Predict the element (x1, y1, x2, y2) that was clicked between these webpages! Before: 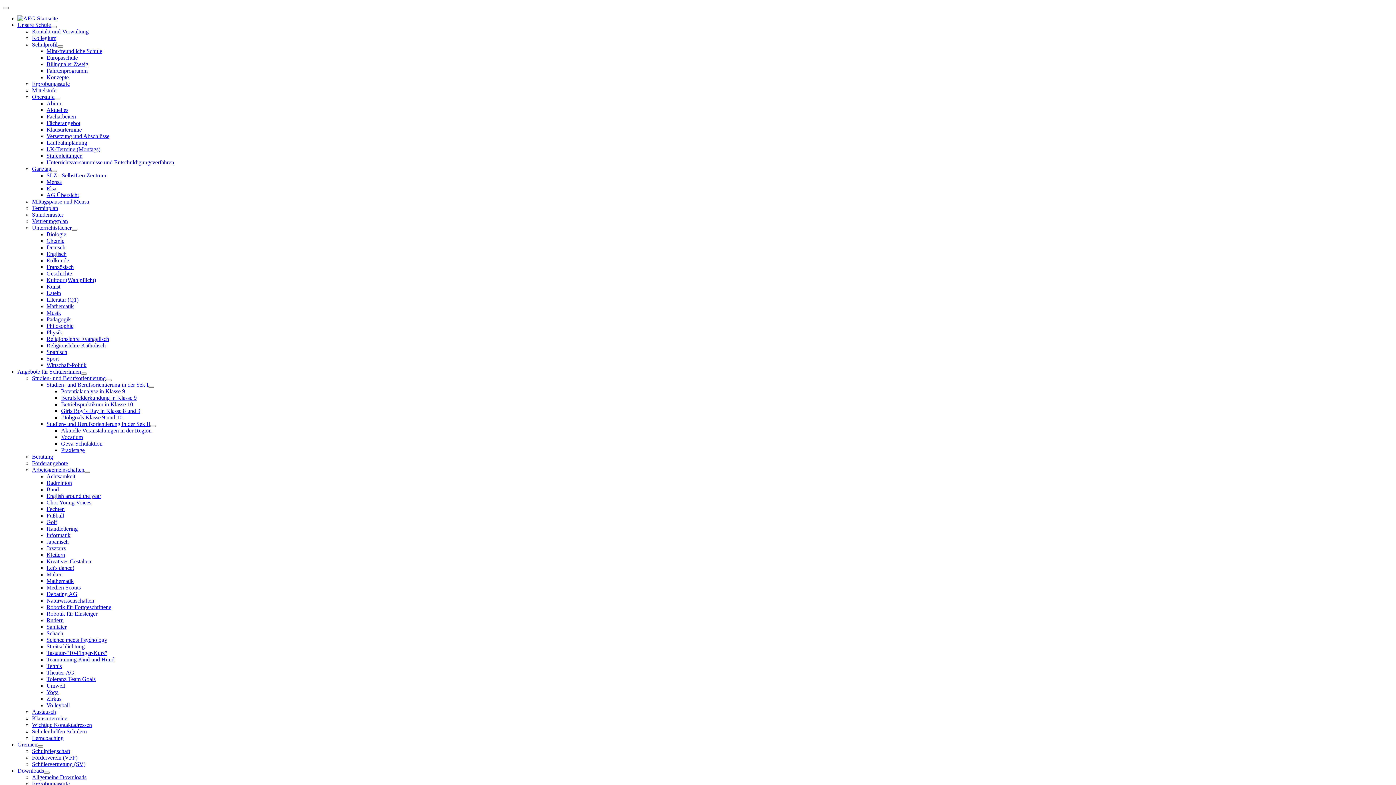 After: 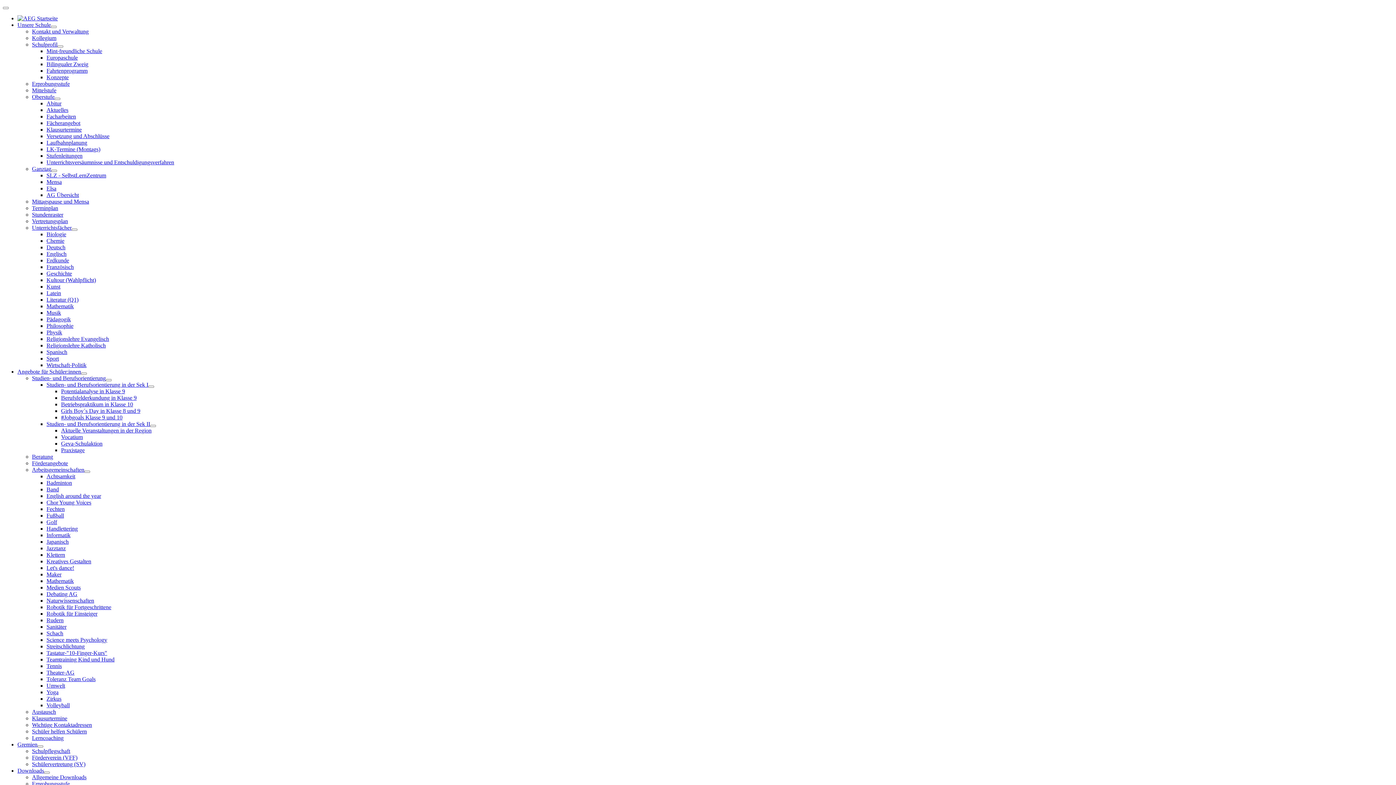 Action: label: Schulprofil bbox: (32, 41, 57, 47)